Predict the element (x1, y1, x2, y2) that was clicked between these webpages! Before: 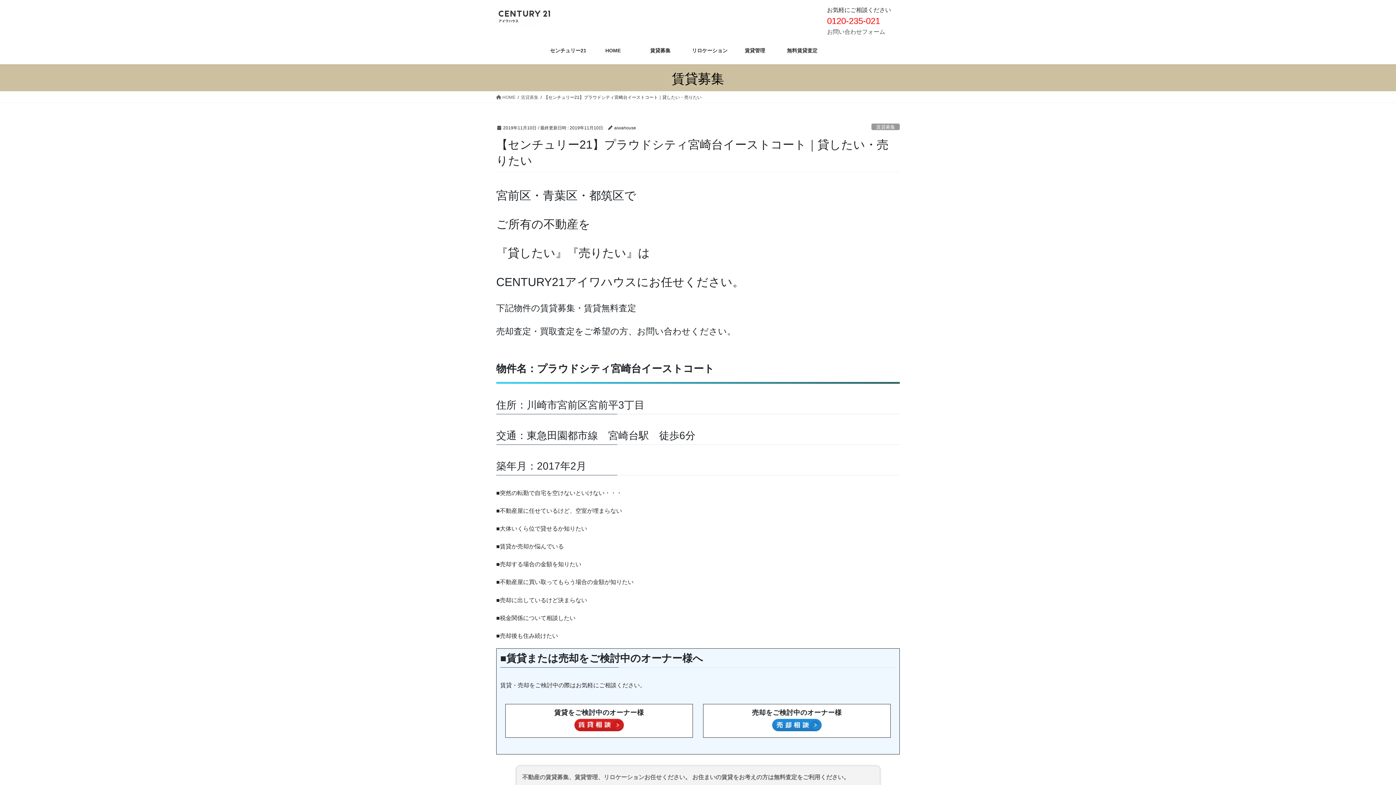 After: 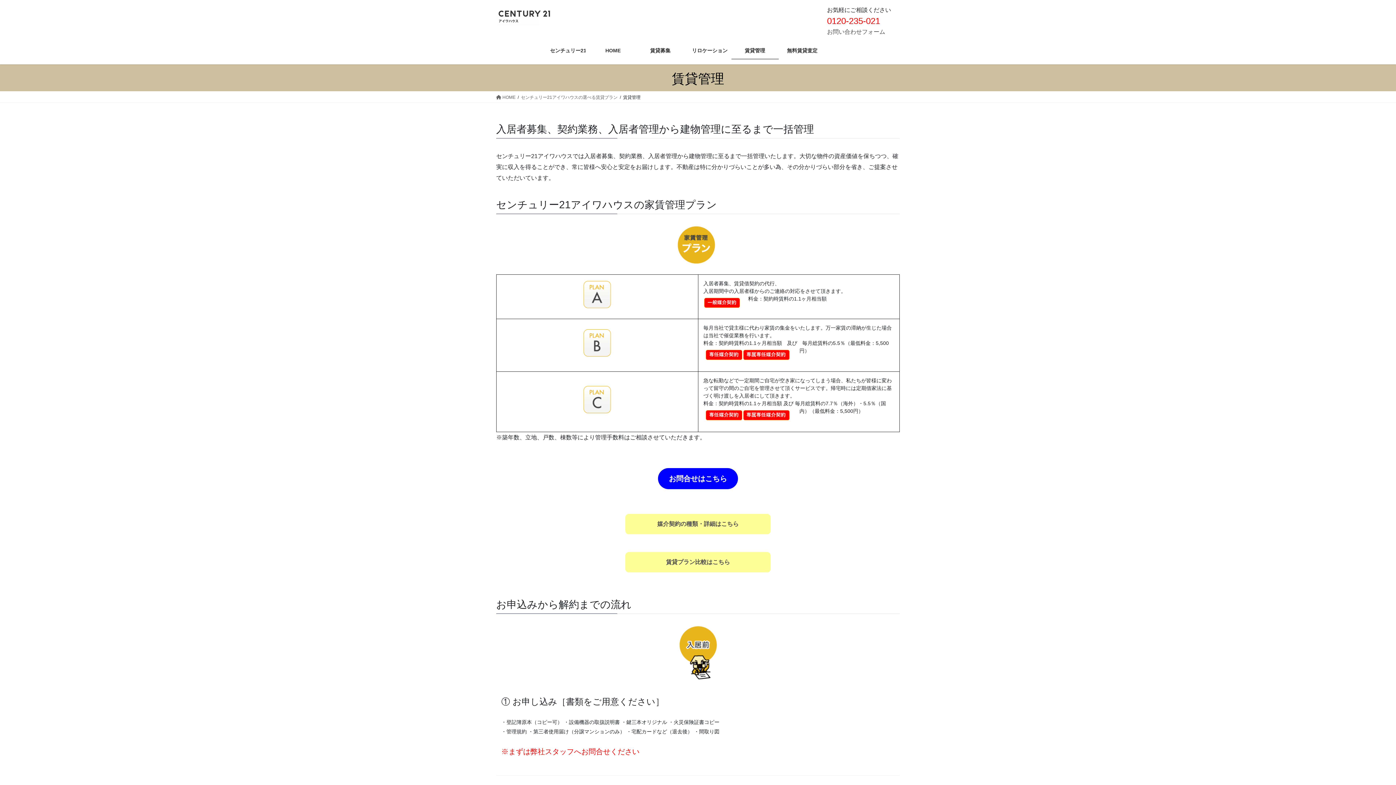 Action: label: 賃貸管理 bbox: (735, 42, 775, 59)